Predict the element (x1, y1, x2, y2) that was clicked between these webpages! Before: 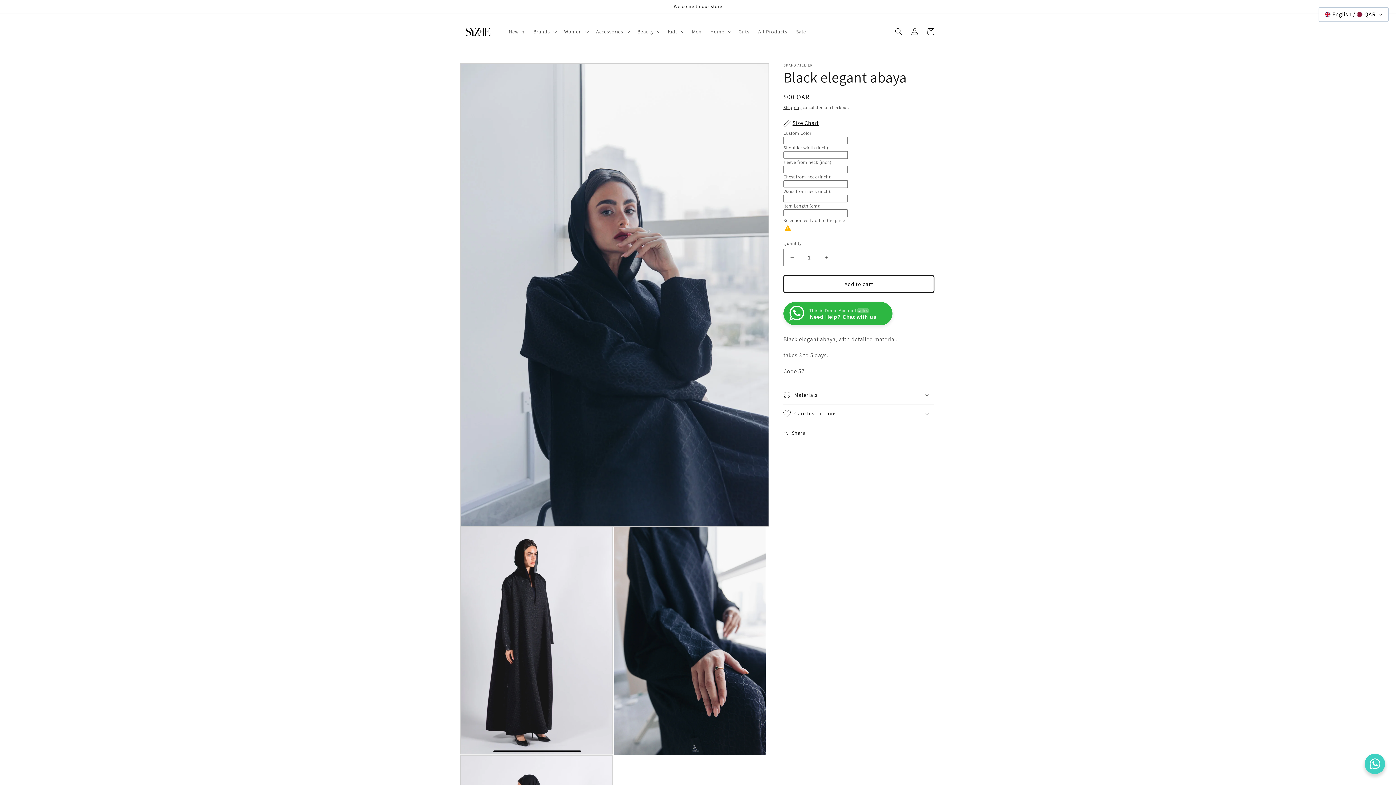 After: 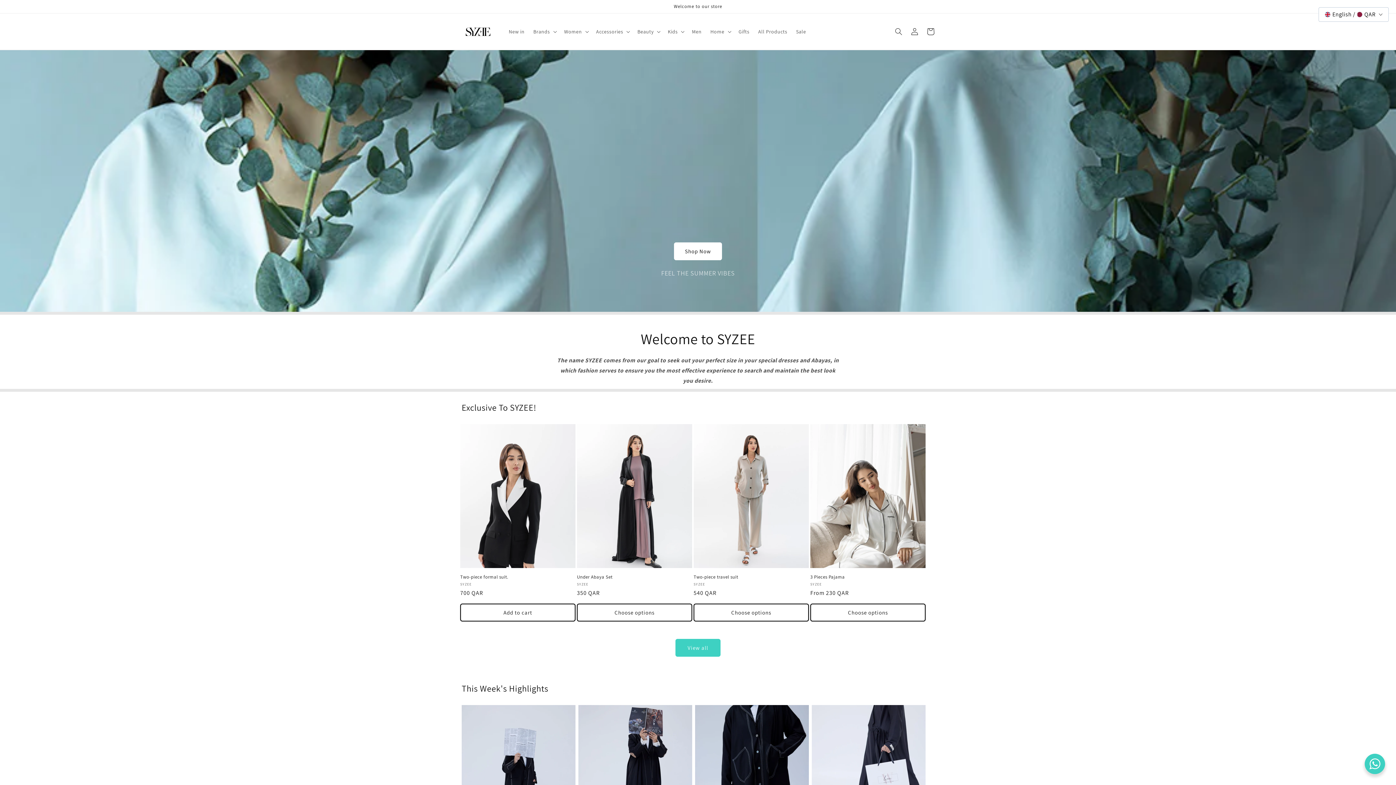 Action: bbox: (459, 20, 497, 42)